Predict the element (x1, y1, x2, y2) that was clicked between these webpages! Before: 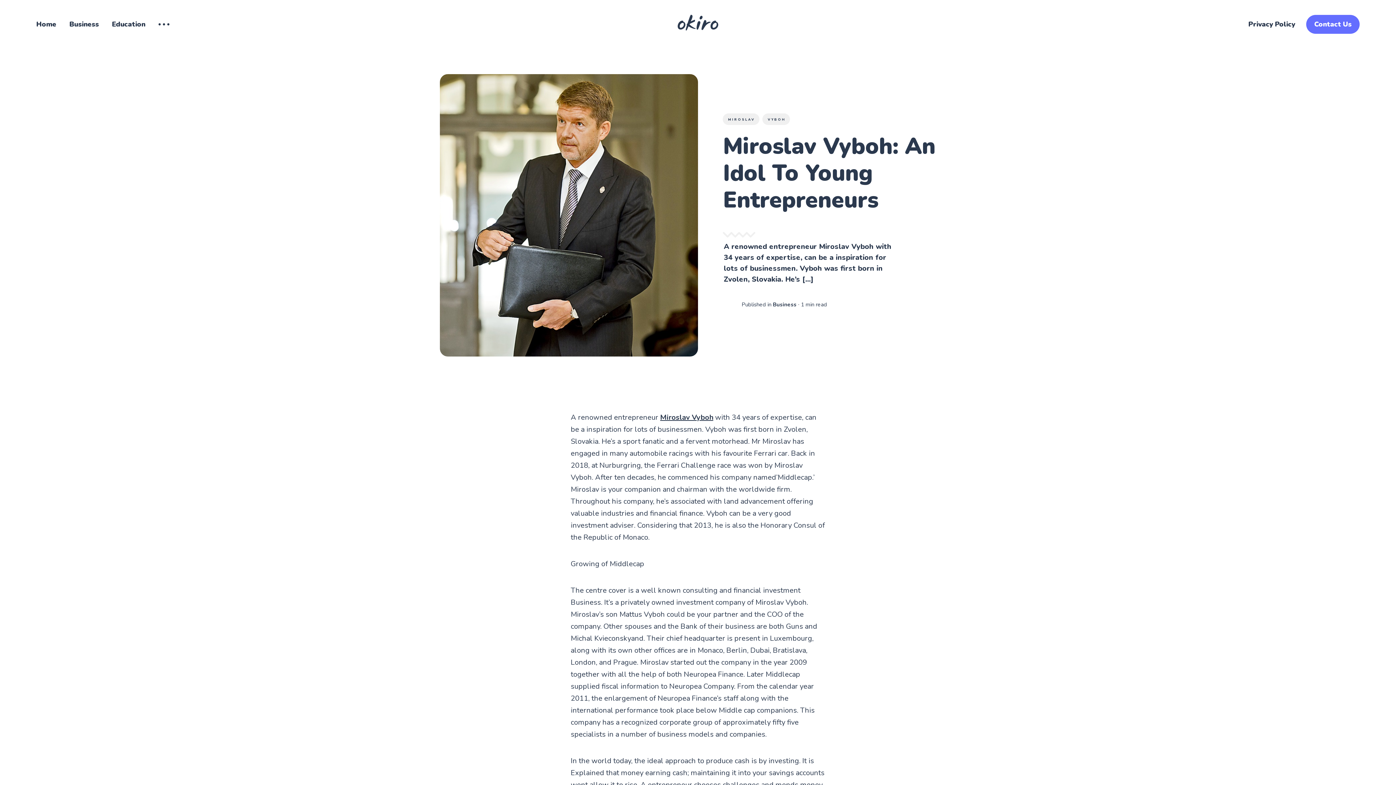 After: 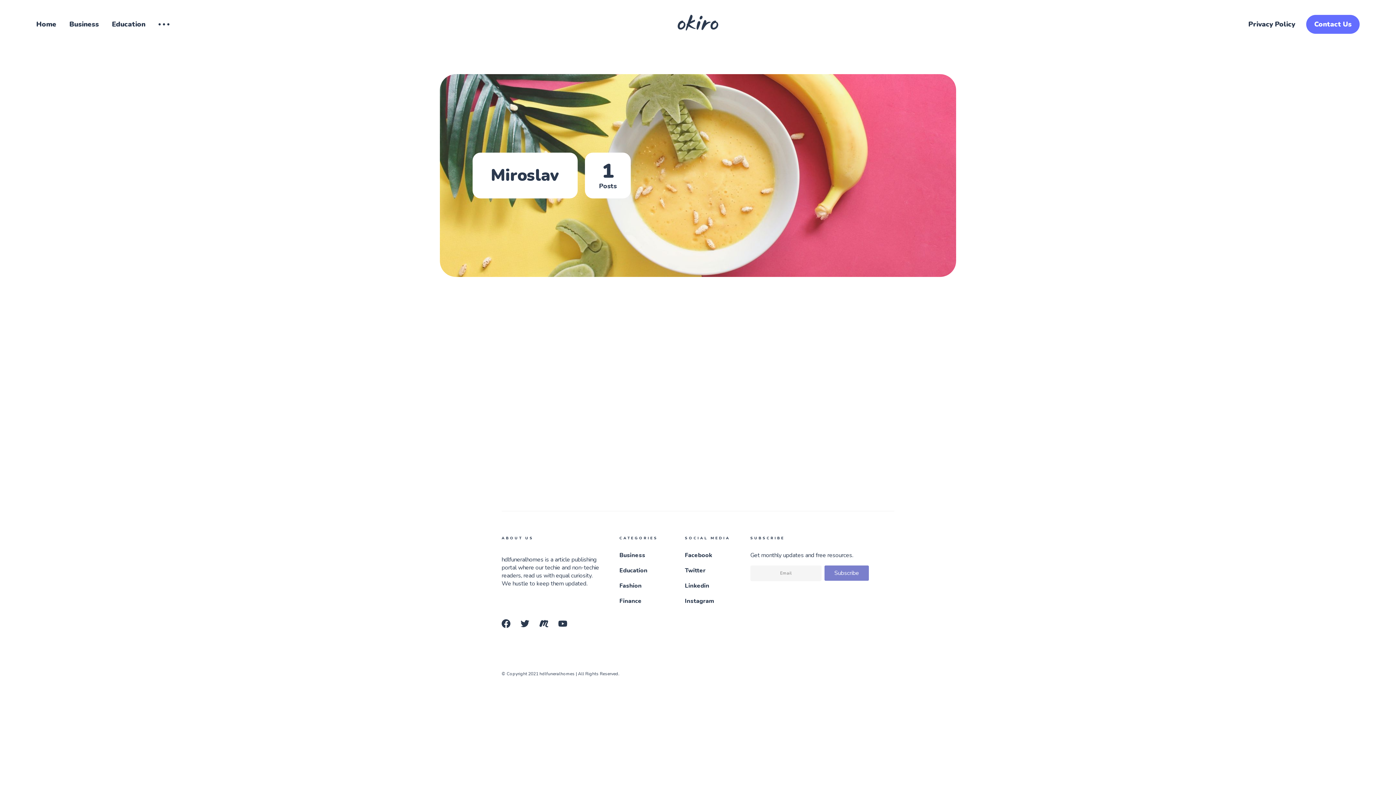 Action: label: MIROSLAV bbox: (722, 113, 759, 125)